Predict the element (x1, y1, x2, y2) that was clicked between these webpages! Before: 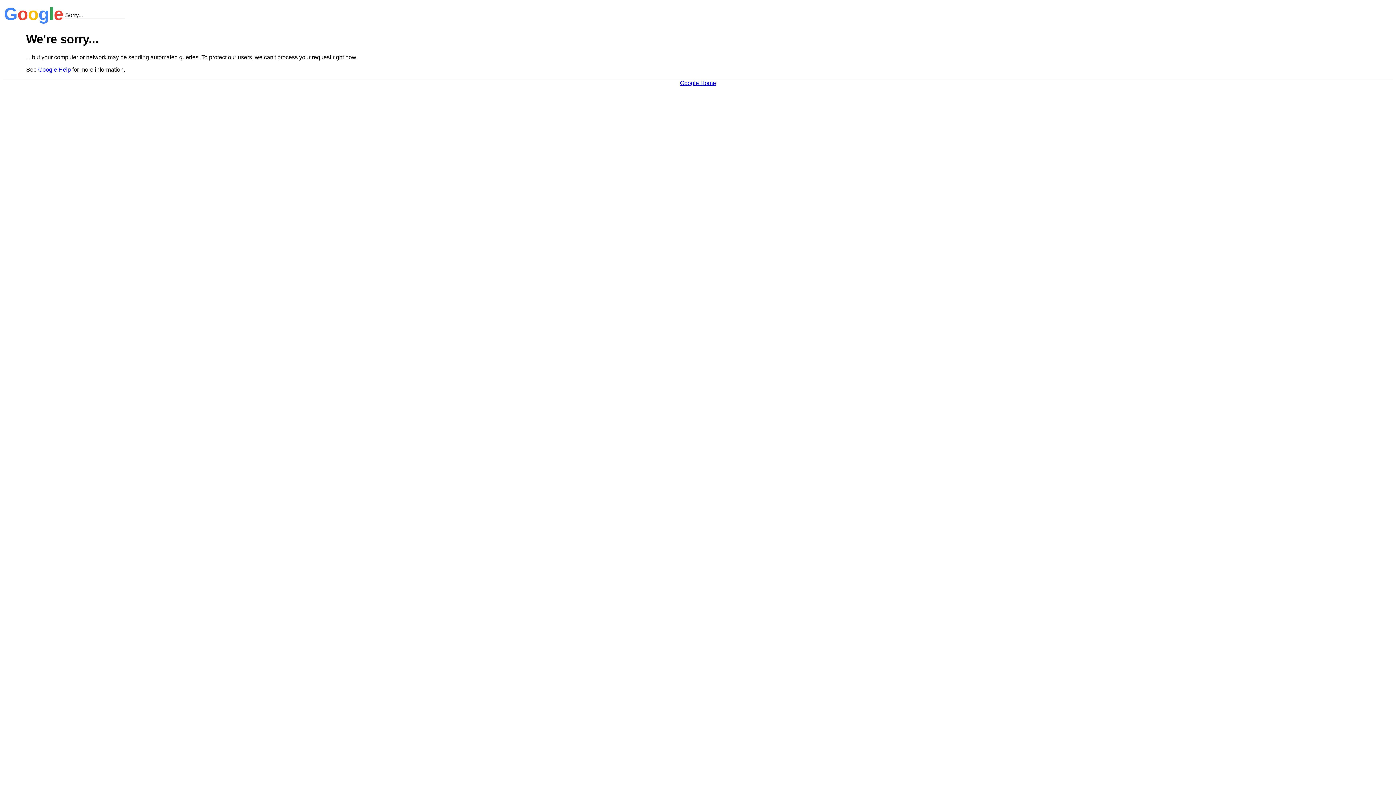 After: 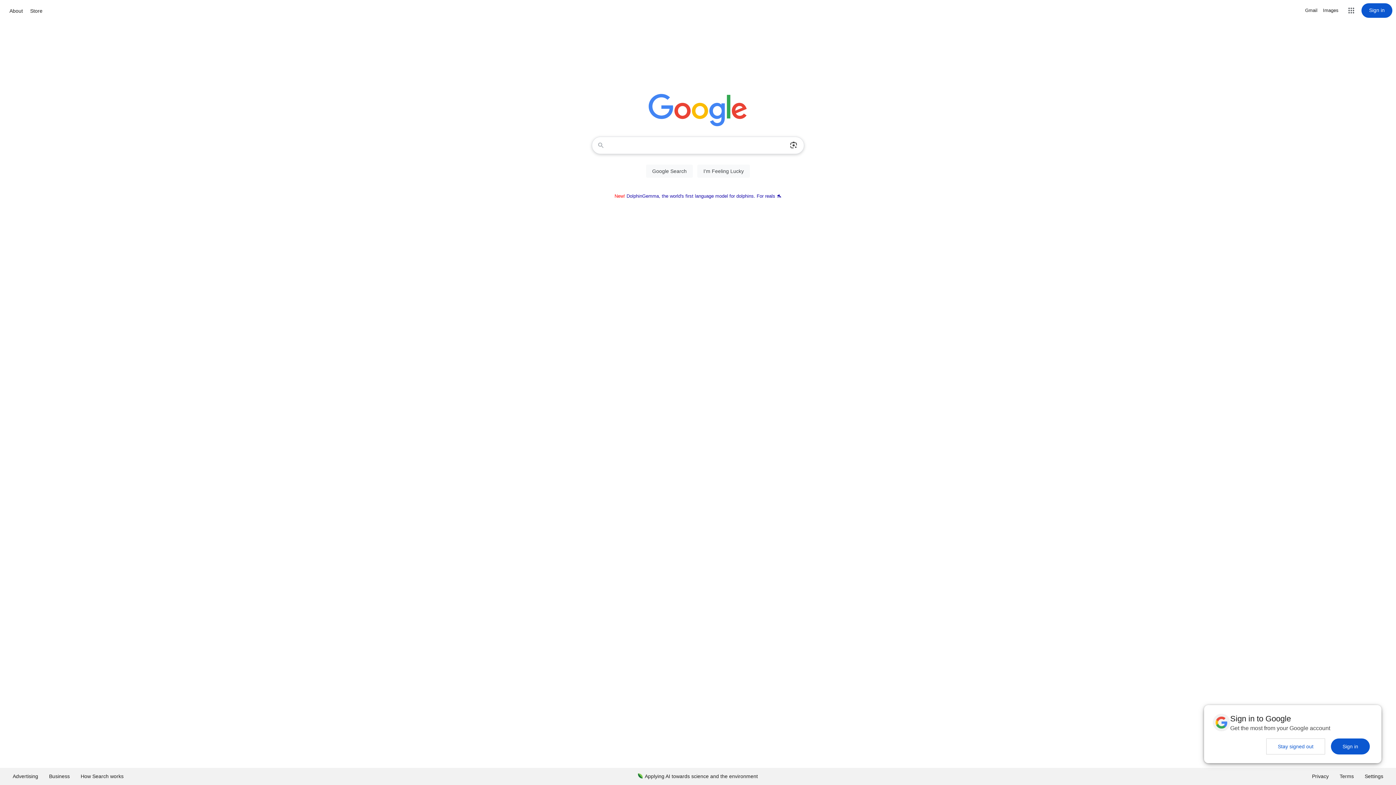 Action: bbox: (680, 79, 716, 86) label: Google Home